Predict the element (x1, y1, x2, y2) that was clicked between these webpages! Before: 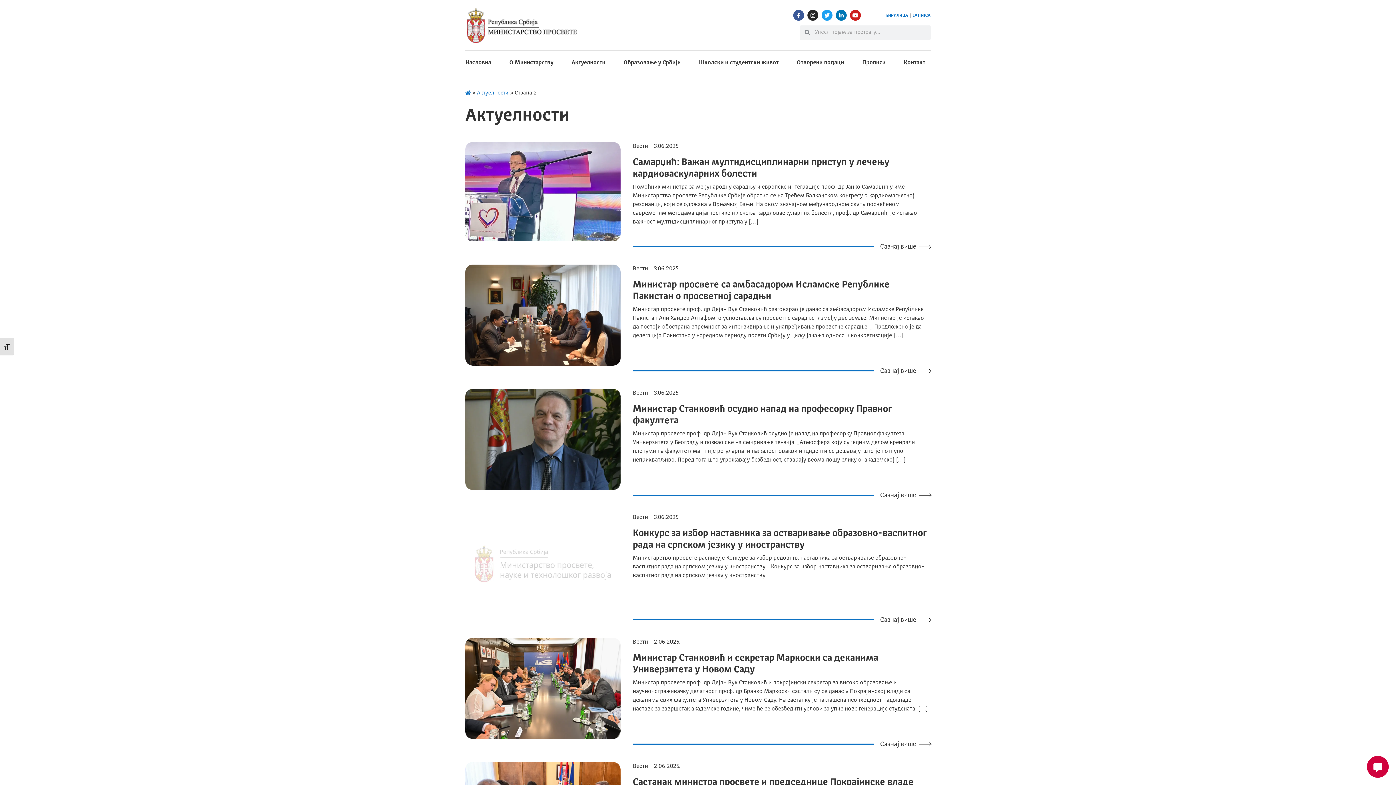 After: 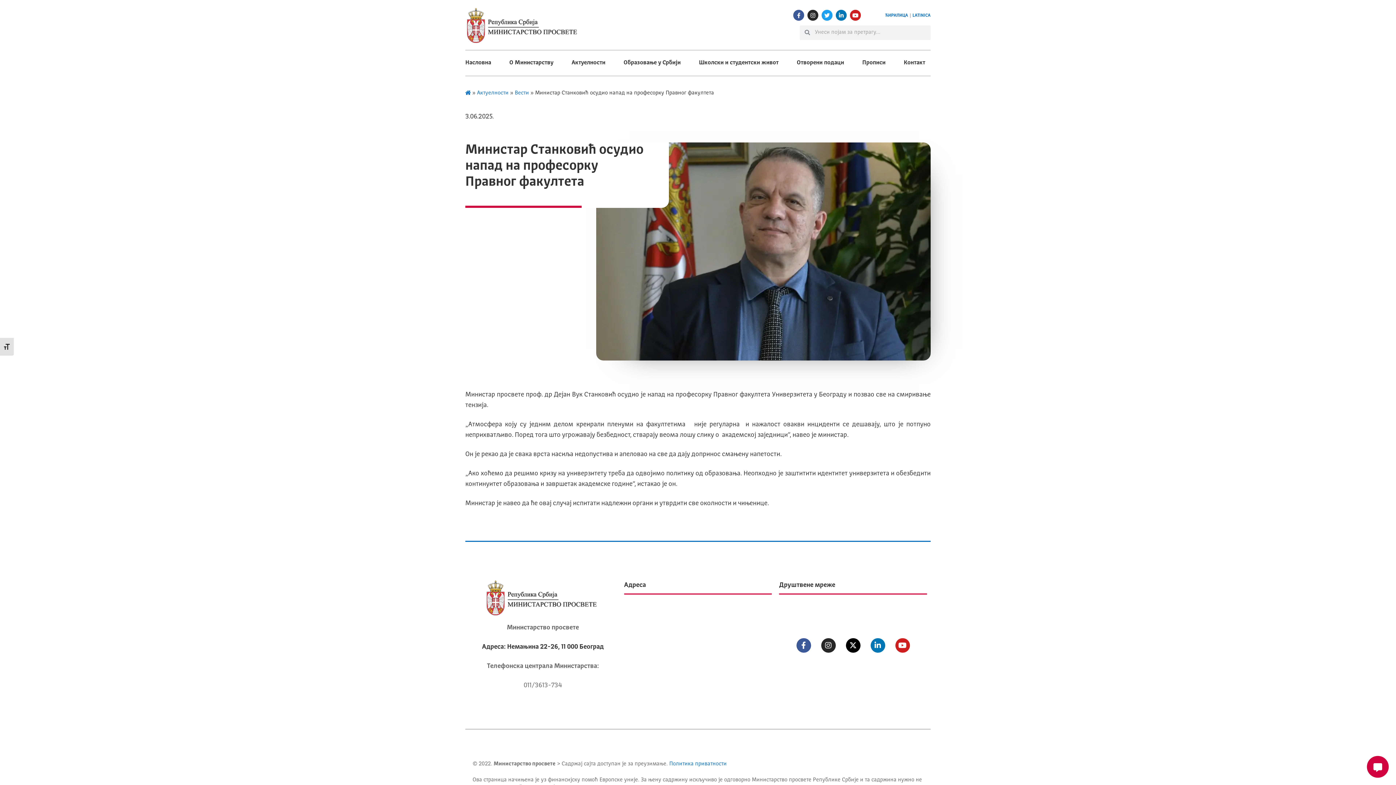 Action: bbox: (465, 389, 620, 490)